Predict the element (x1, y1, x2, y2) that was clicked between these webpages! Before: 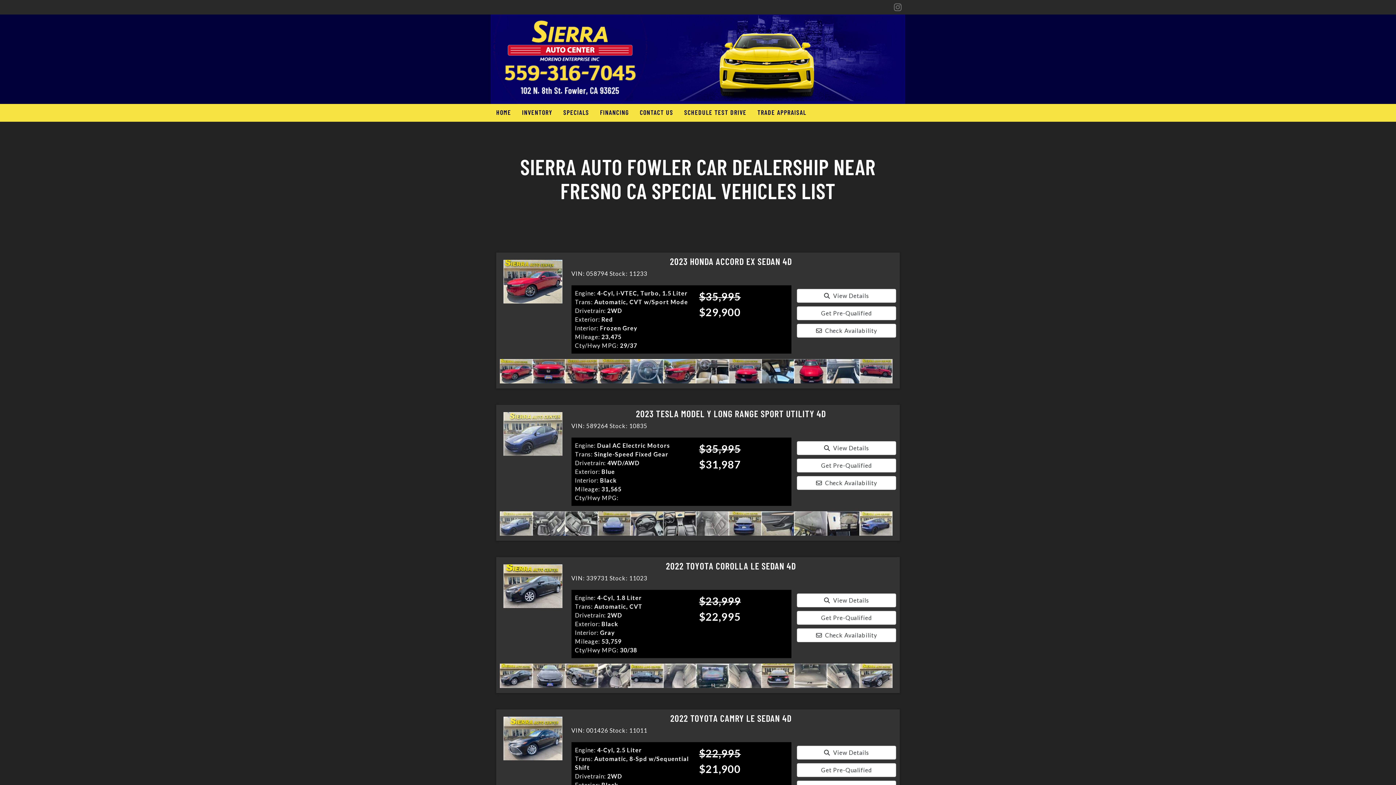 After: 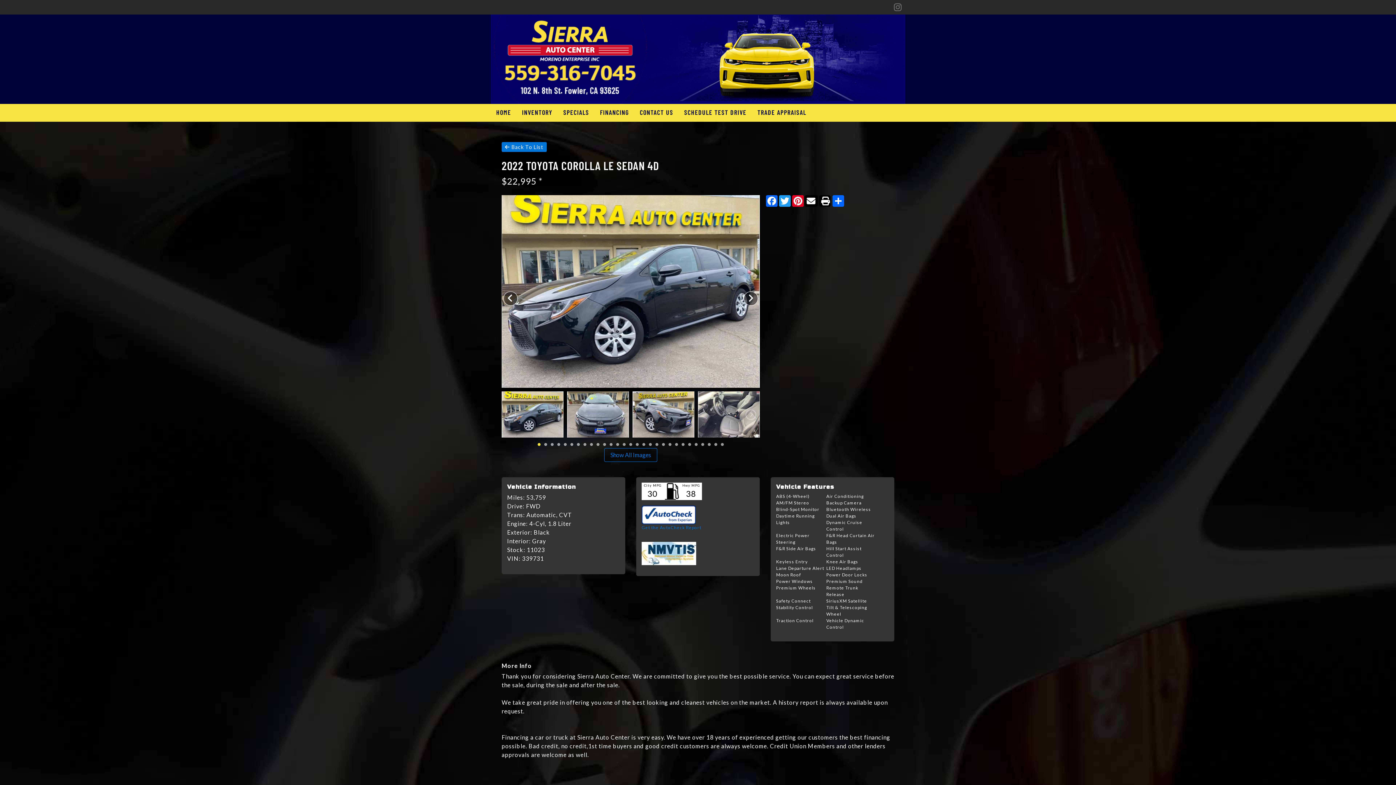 Action: bbox: (797, 593, 896, 607) label:   View Details